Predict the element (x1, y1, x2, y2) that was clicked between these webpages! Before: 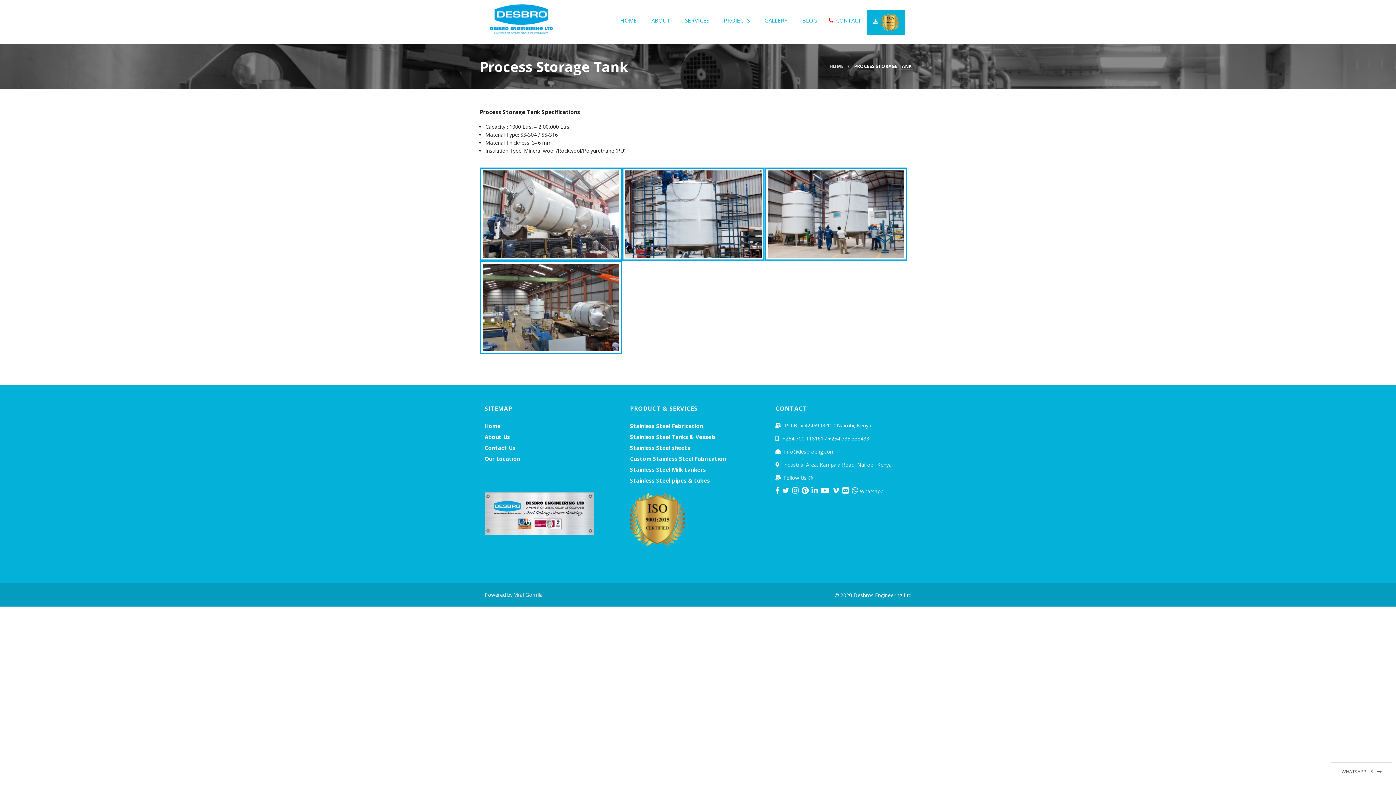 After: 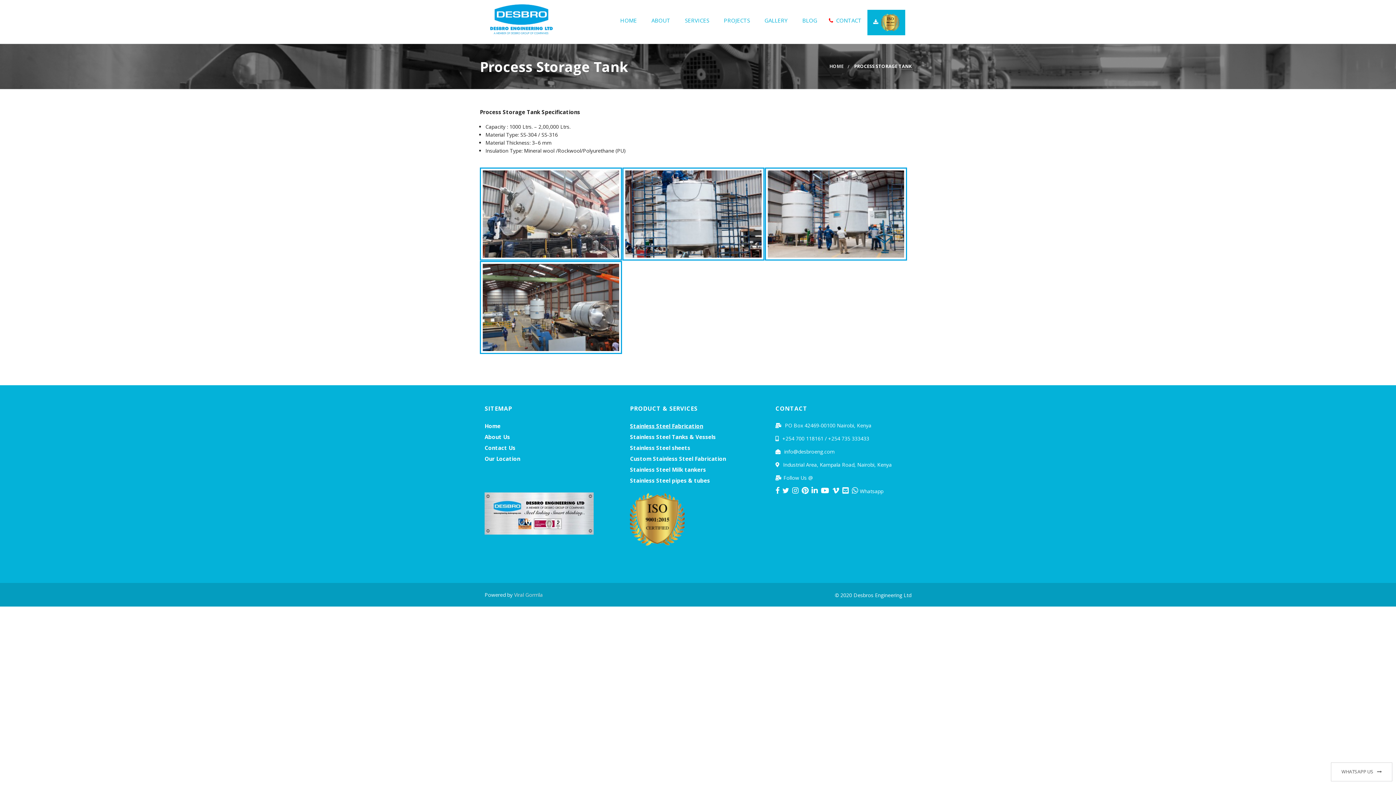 Action: bbox: (630, 422, 703, 429) label: Stainless Steel Fabrication